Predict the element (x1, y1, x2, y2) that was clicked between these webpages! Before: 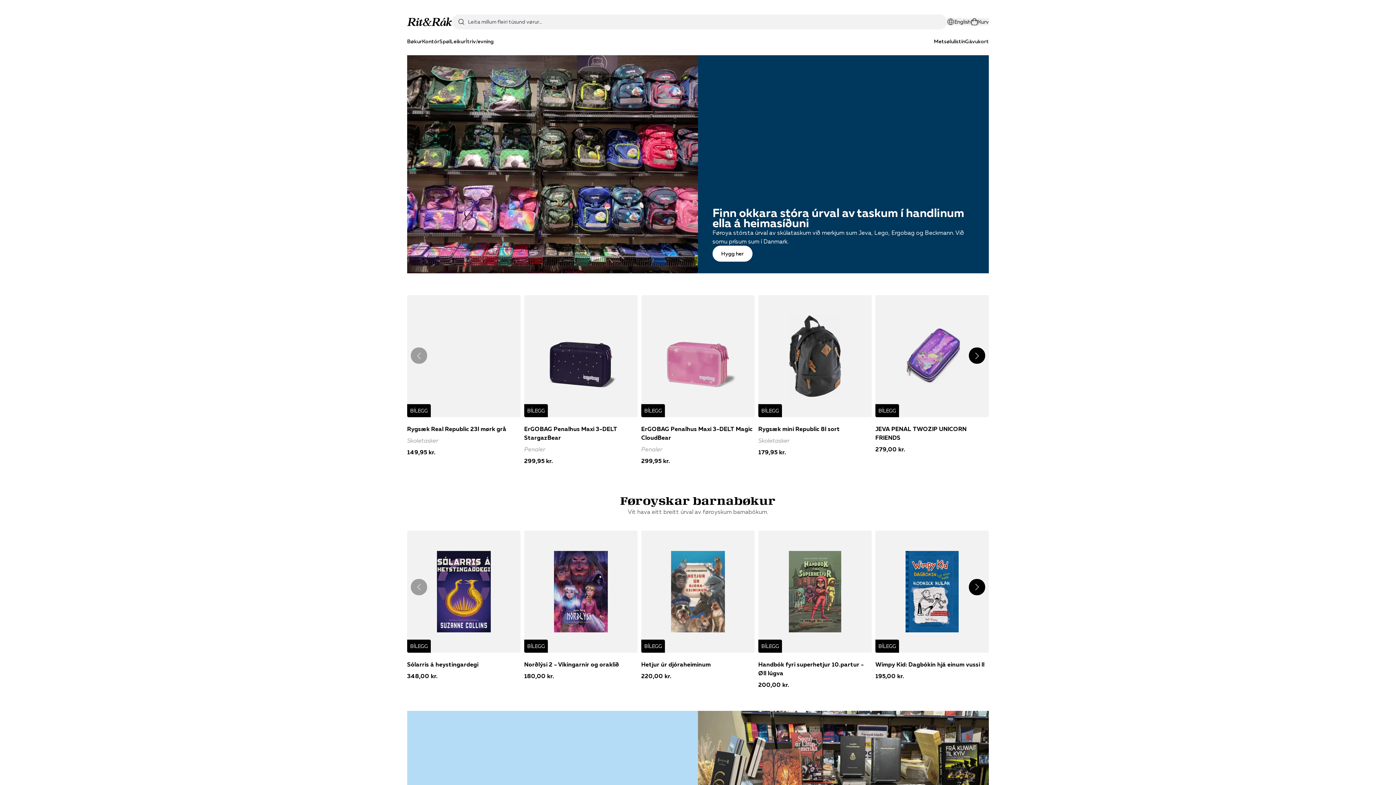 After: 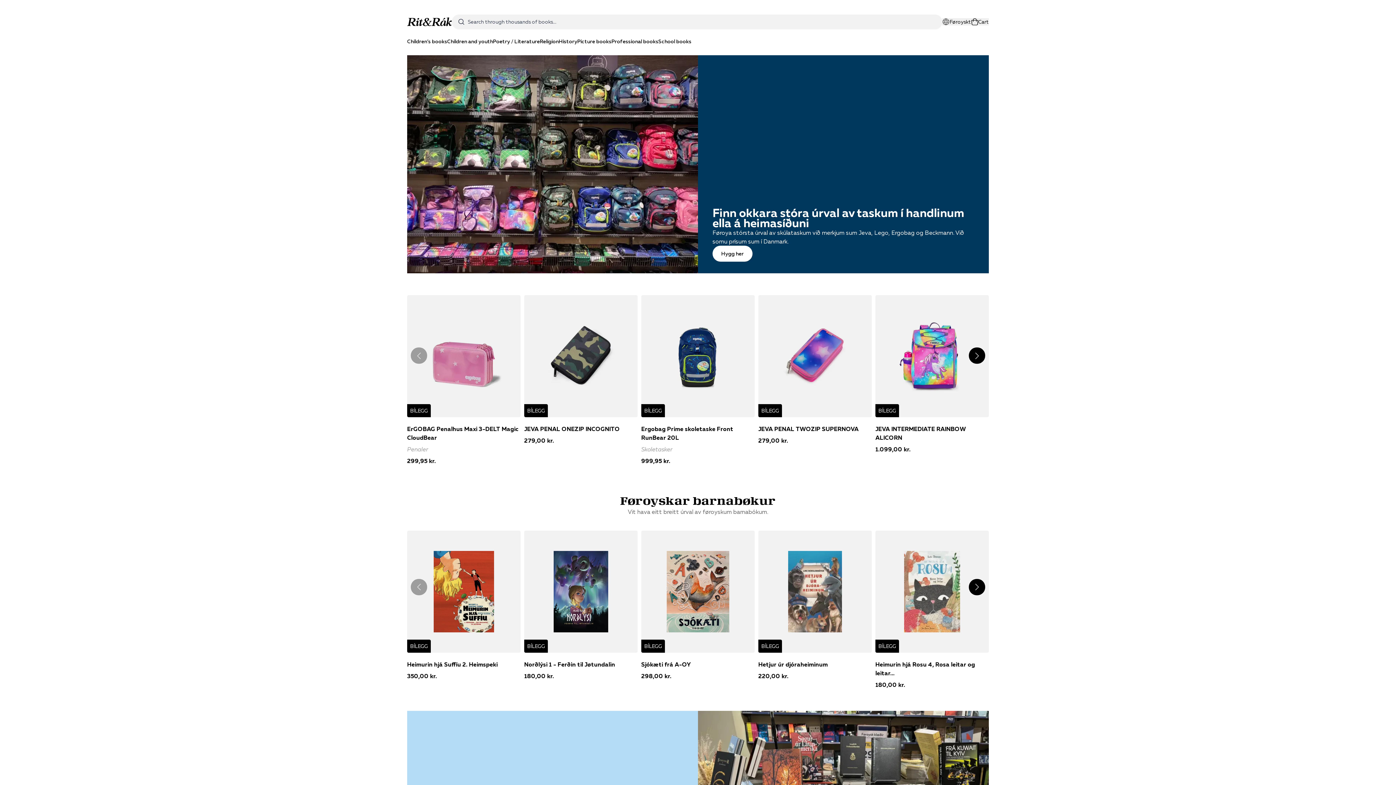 Action: bbox: (947, 18, 970, 25) label: English